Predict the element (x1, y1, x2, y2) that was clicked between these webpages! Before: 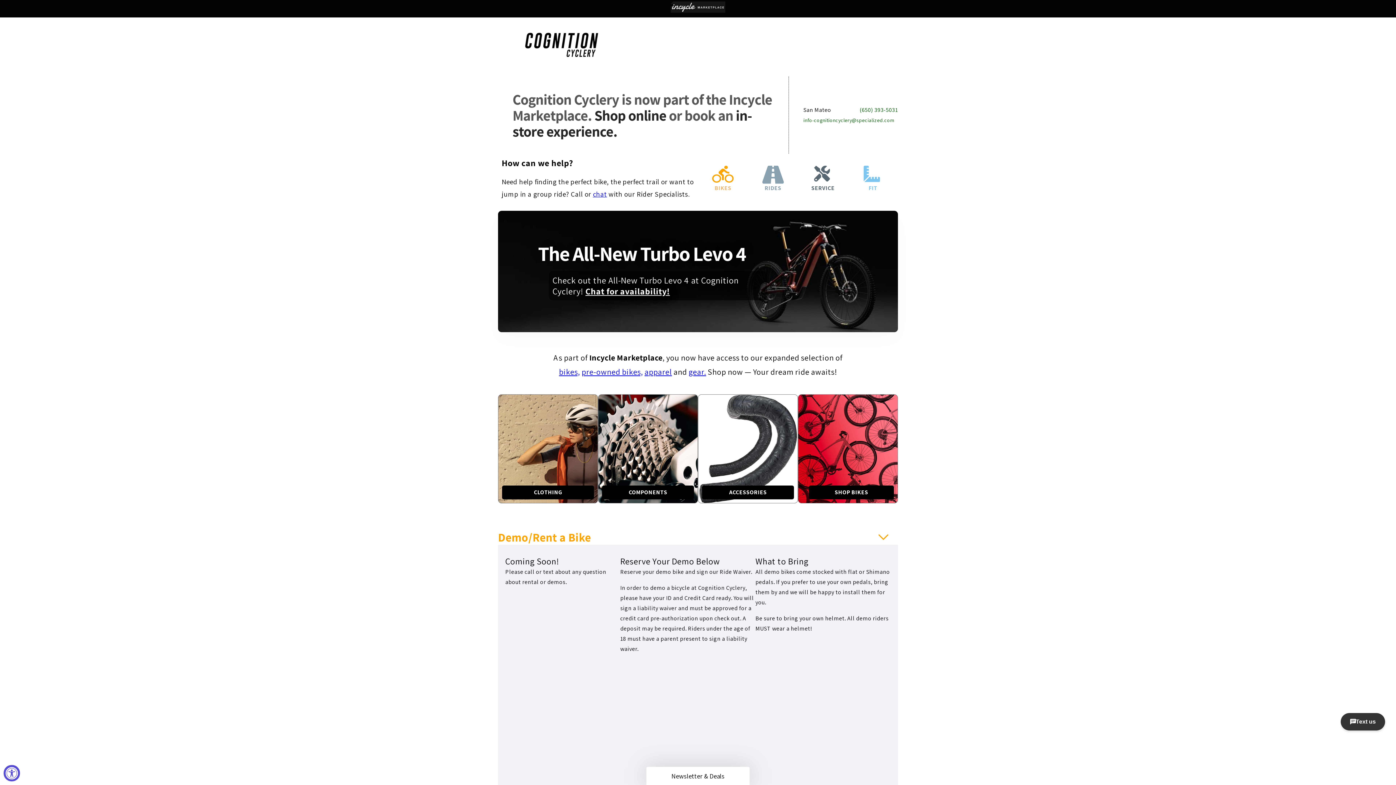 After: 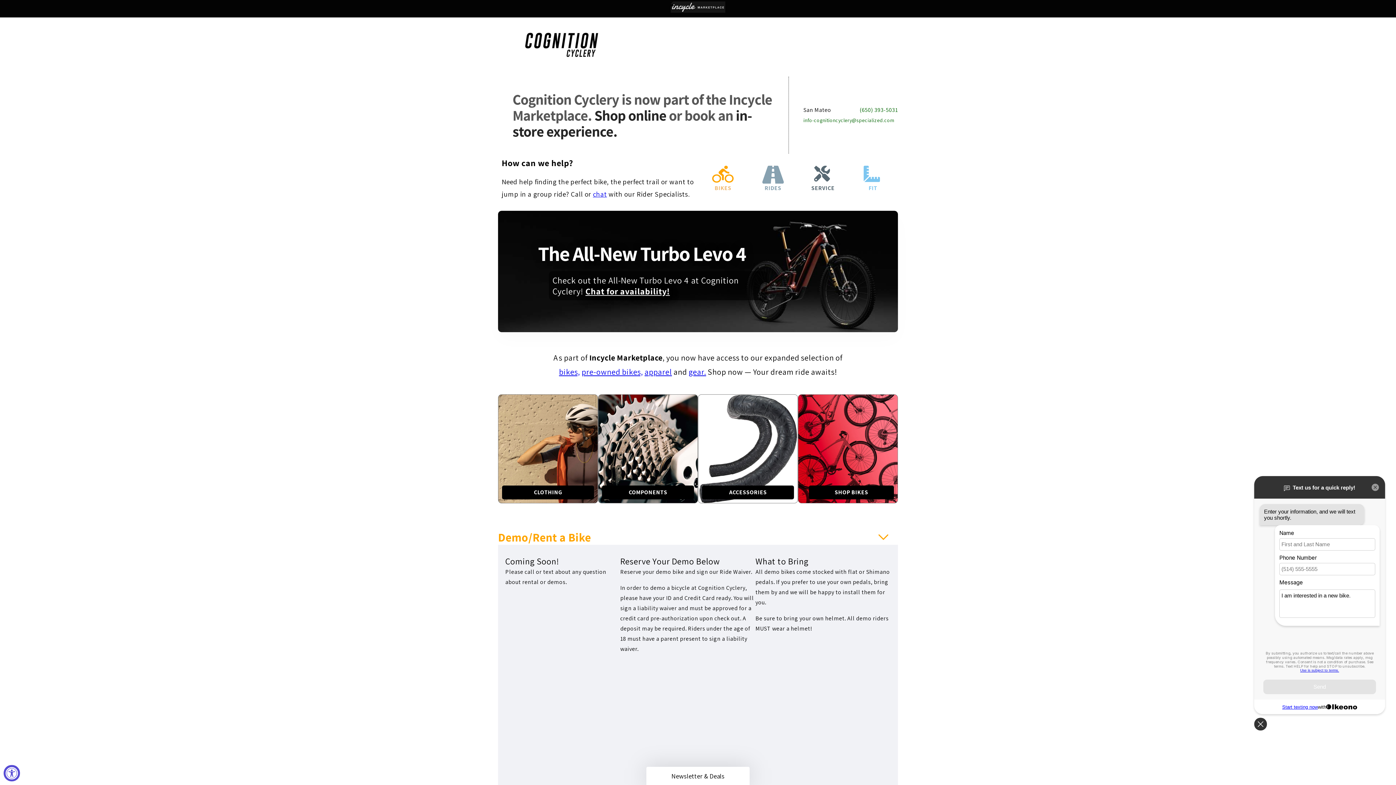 Action: label: BIKES bbox: (714, 190, 731, 199)